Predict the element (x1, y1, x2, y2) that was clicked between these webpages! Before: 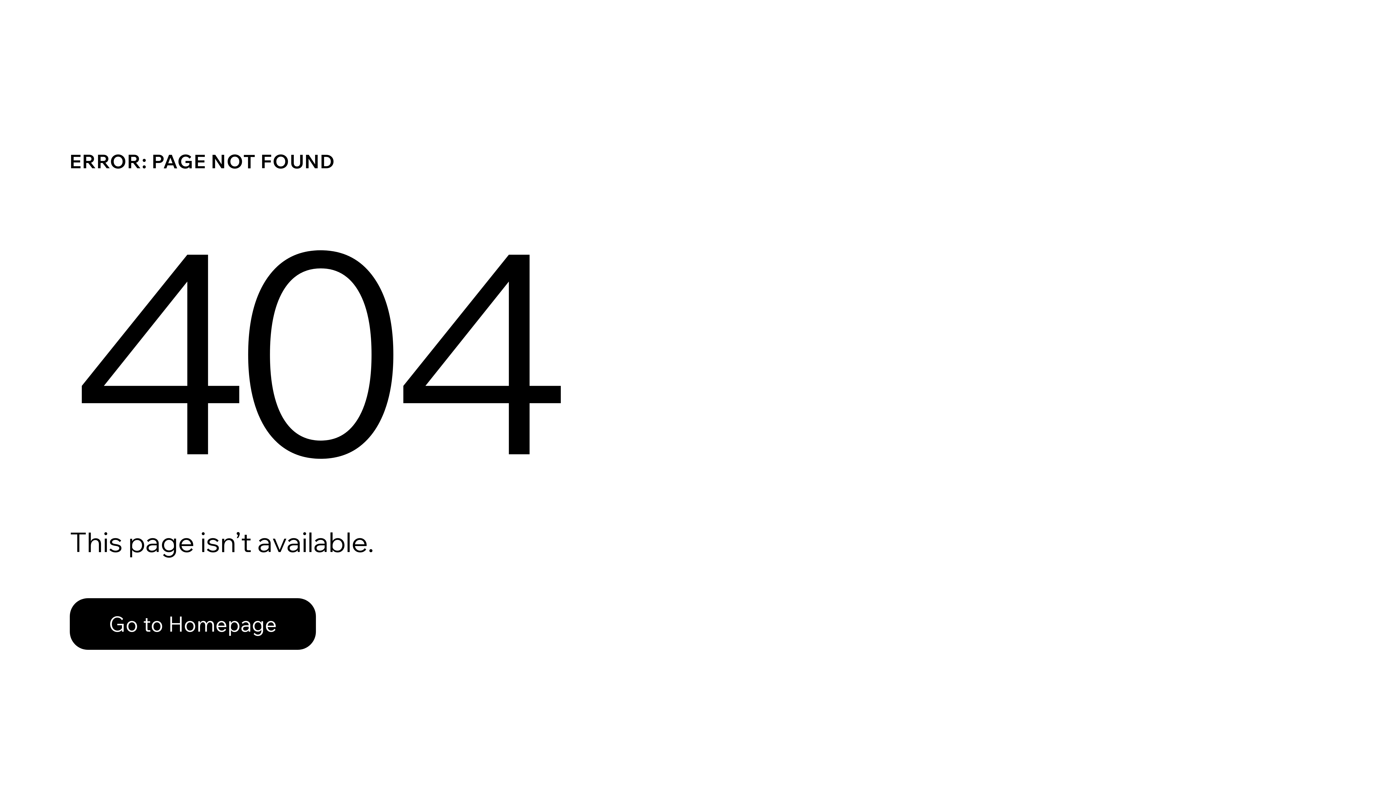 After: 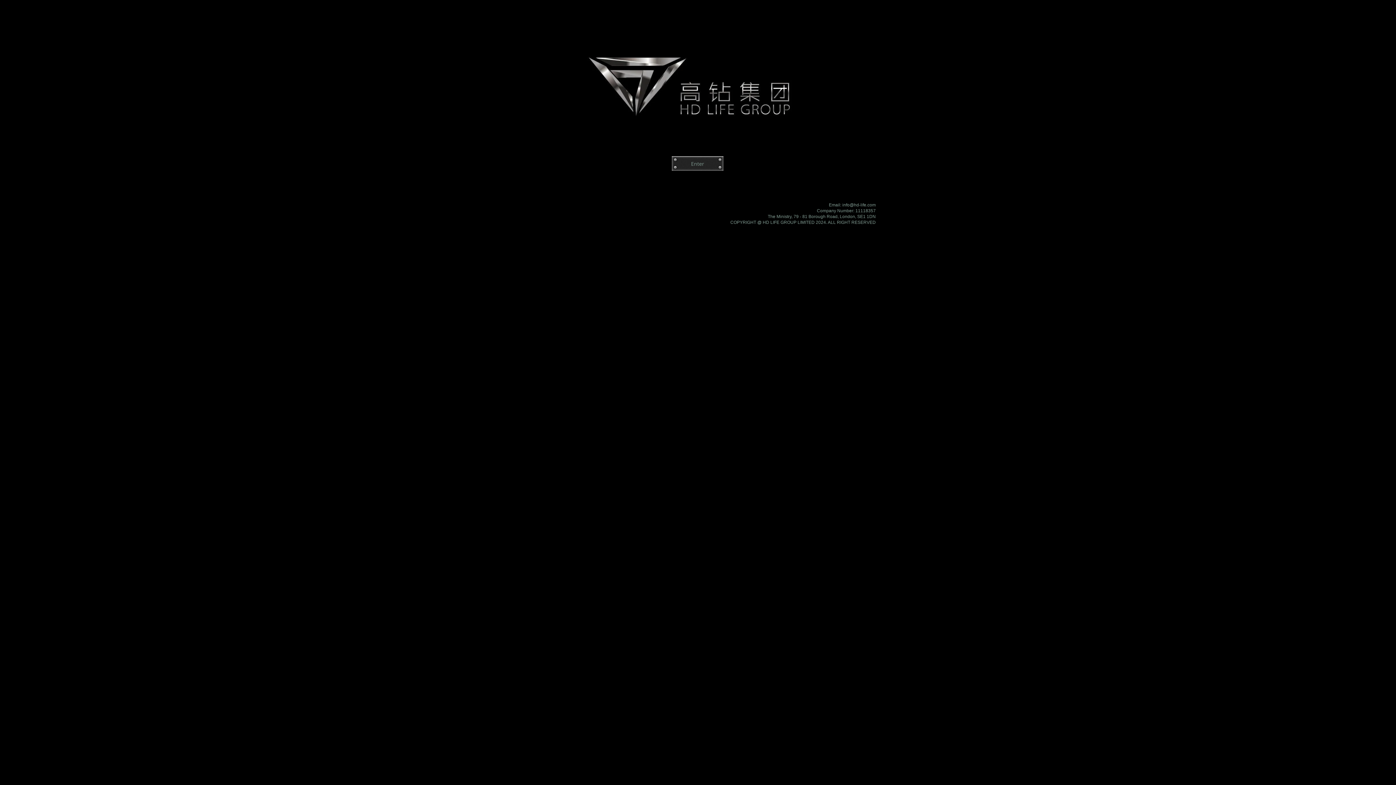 Action: bbox: (69, 582, 768, 659) label: Go to Homepage